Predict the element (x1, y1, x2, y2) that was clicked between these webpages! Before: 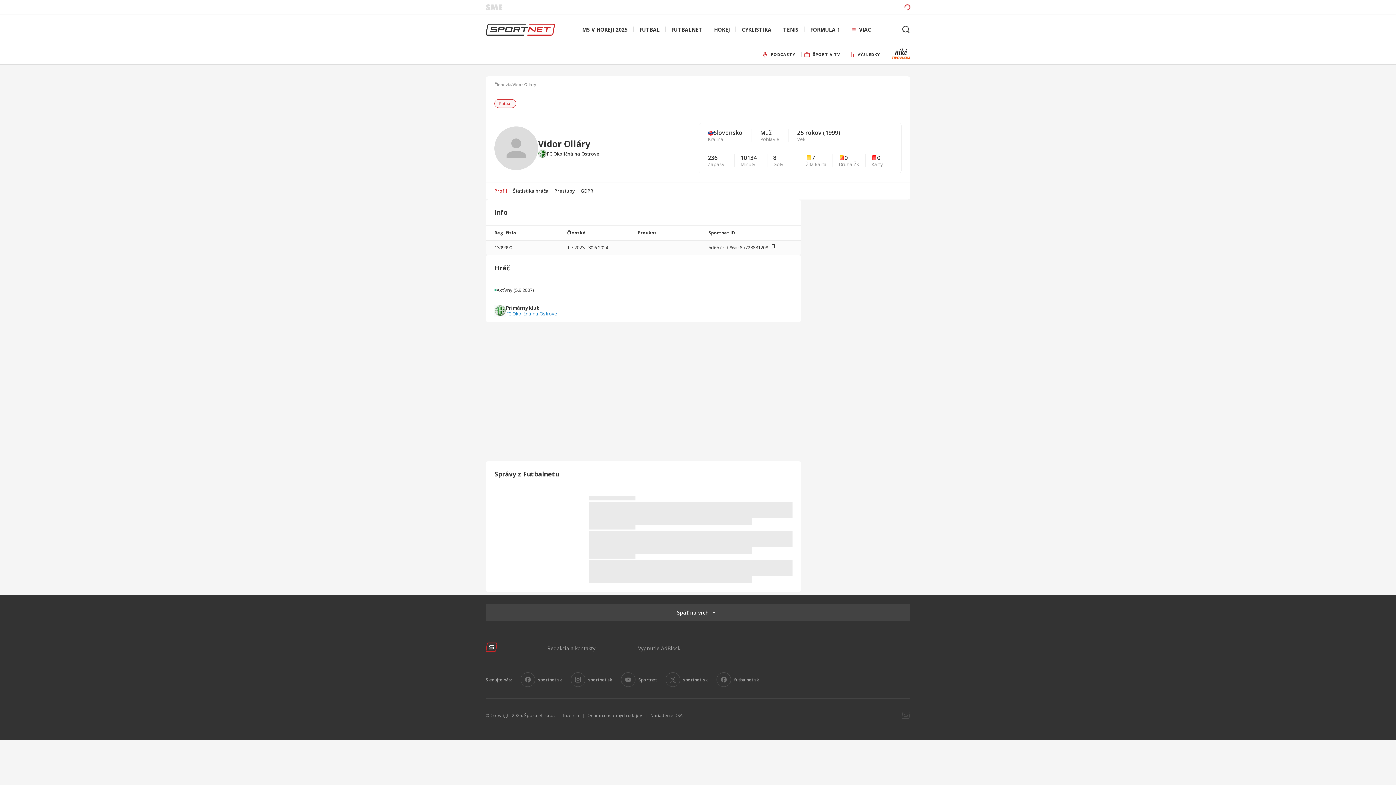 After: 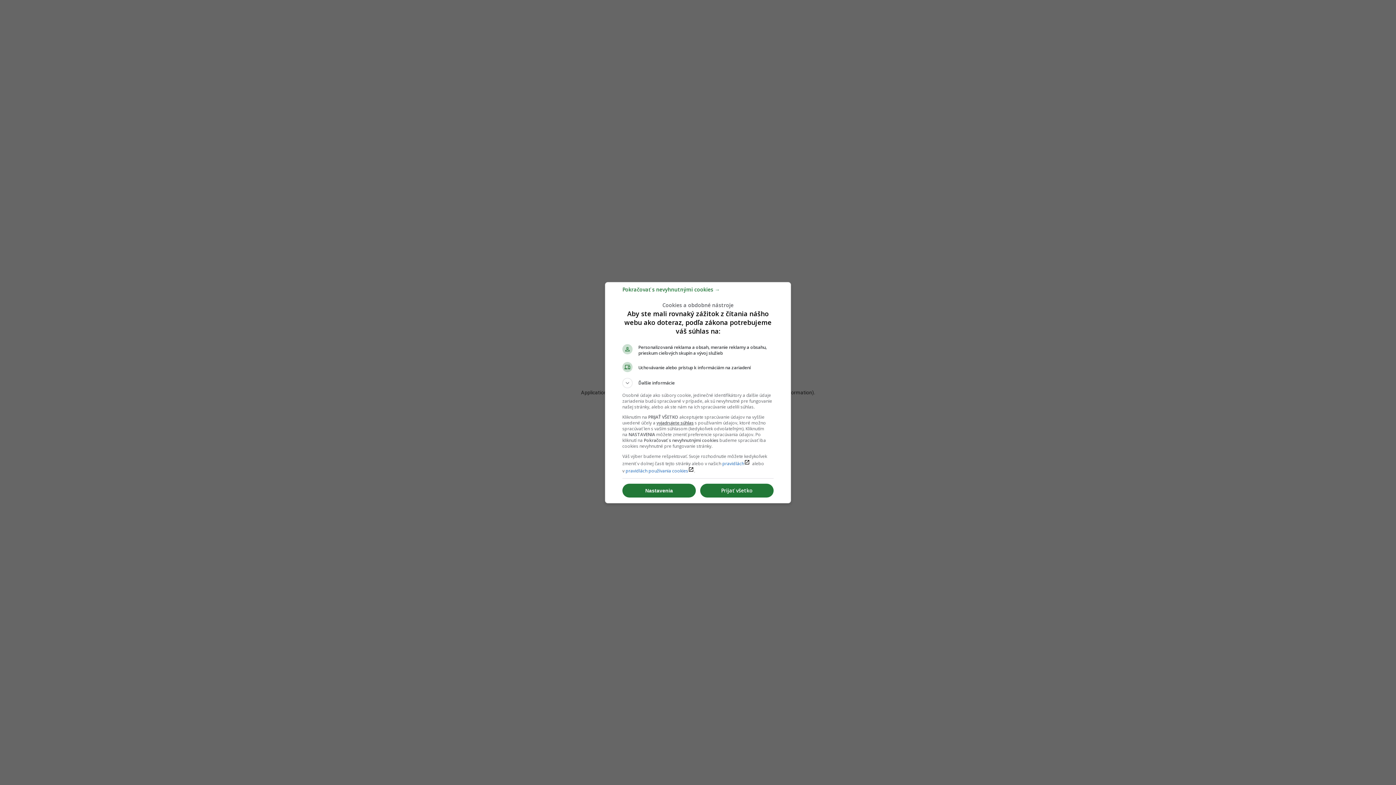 Action: label: FORMULA 1 bbox: (804, 26, 846, 32)